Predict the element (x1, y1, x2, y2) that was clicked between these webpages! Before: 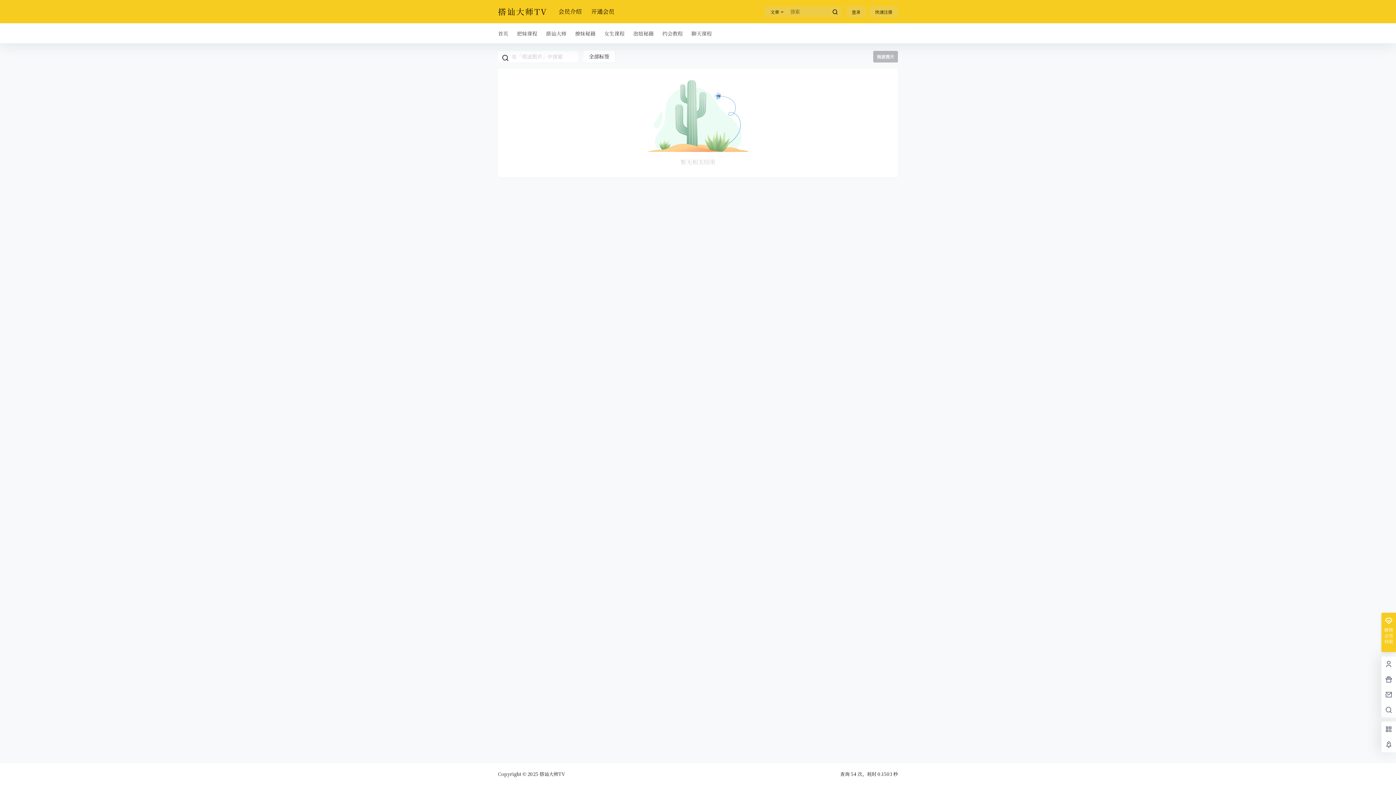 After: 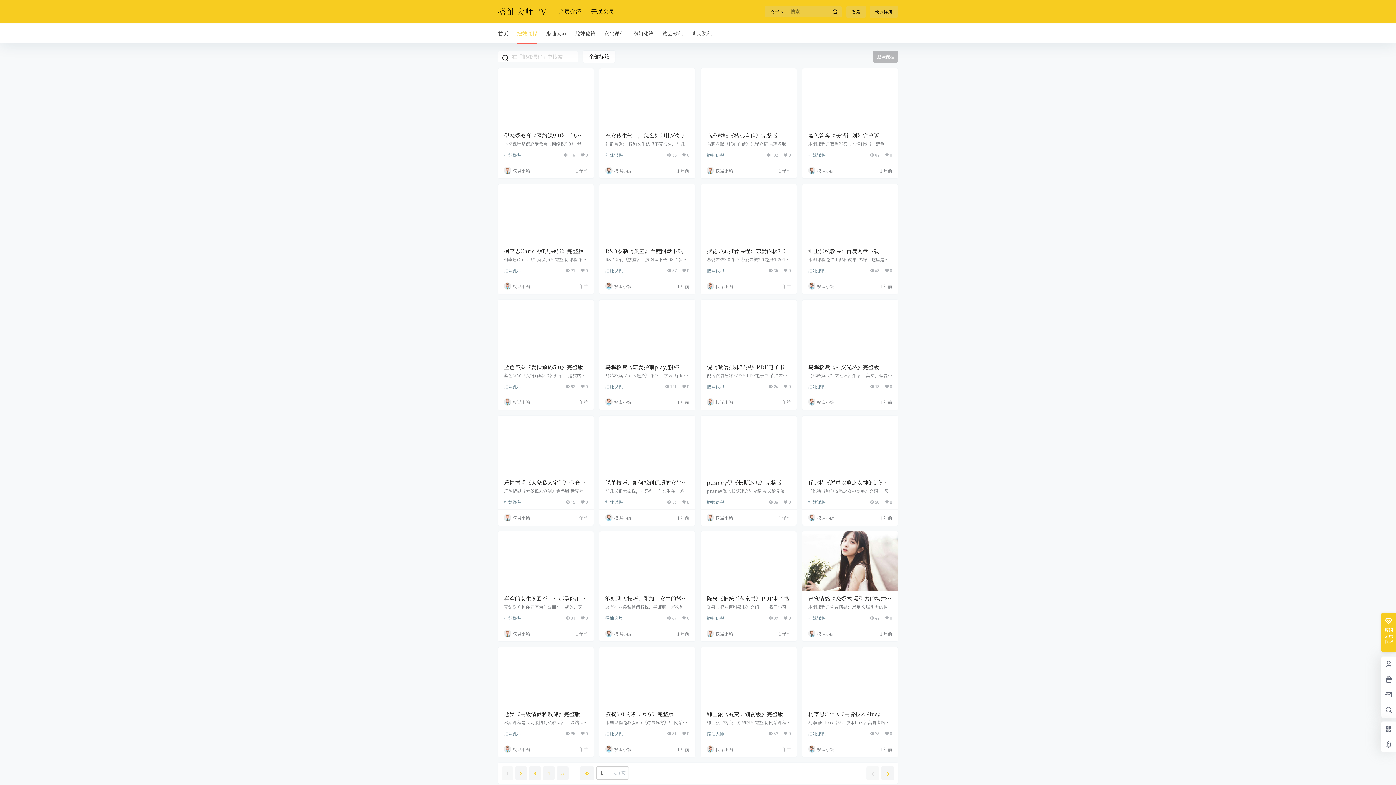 Action: label: 把妹课程 bbox: (512, 23, 541, 43)